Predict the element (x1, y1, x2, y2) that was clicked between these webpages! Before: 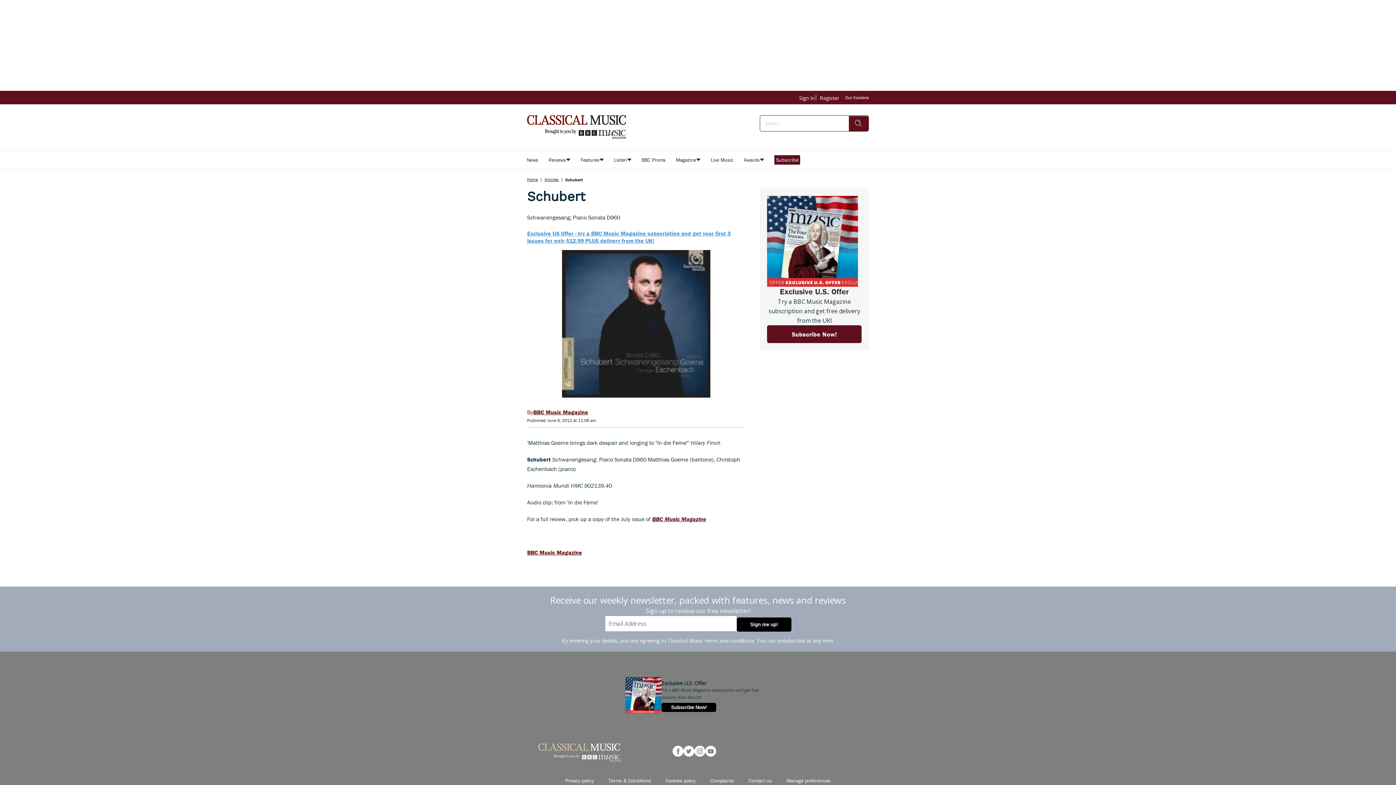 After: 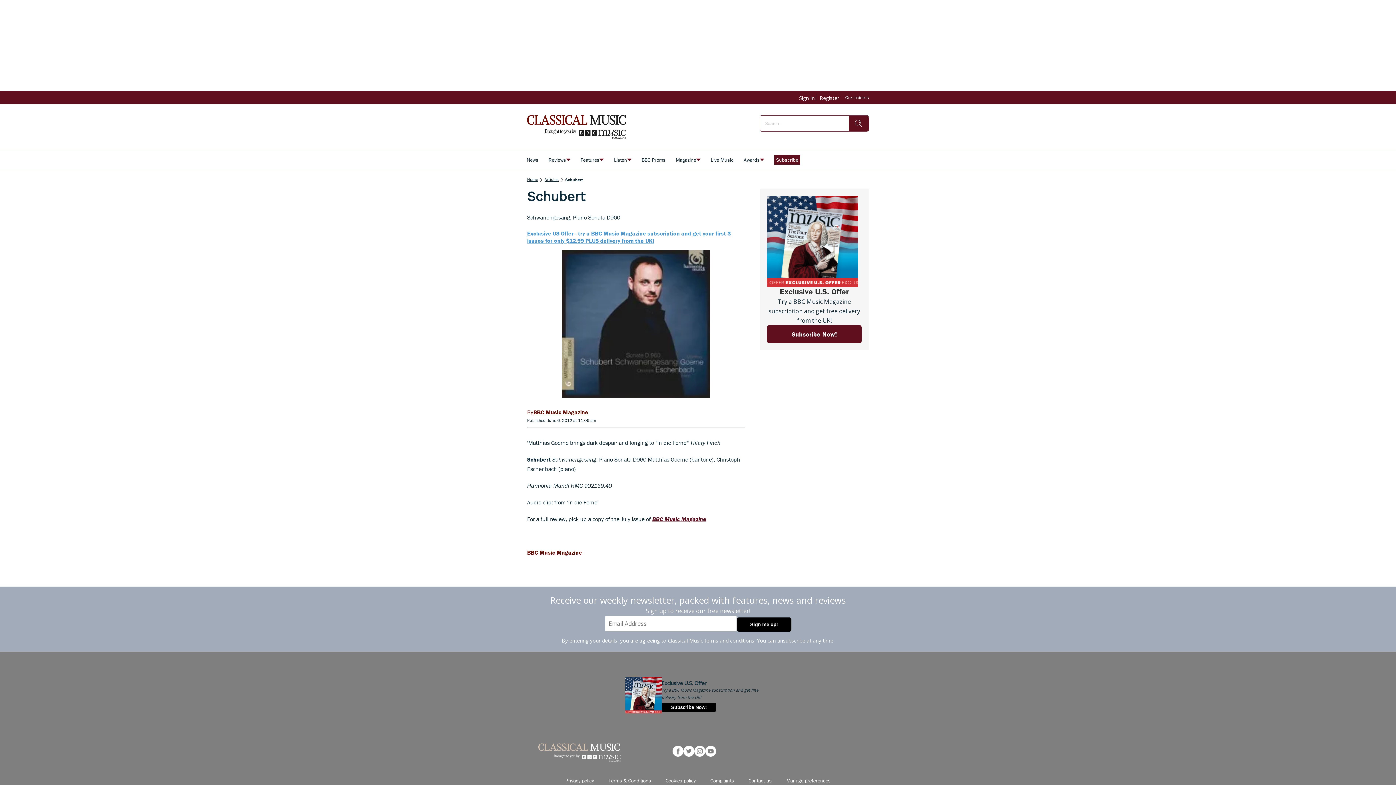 Action: label: Exclusive US Offer - try a BBC Music Magazine subscription and get your first 3 issues for only $12.99 PLUS delivery from the UK! bbox: (527, 229, 730, 244)